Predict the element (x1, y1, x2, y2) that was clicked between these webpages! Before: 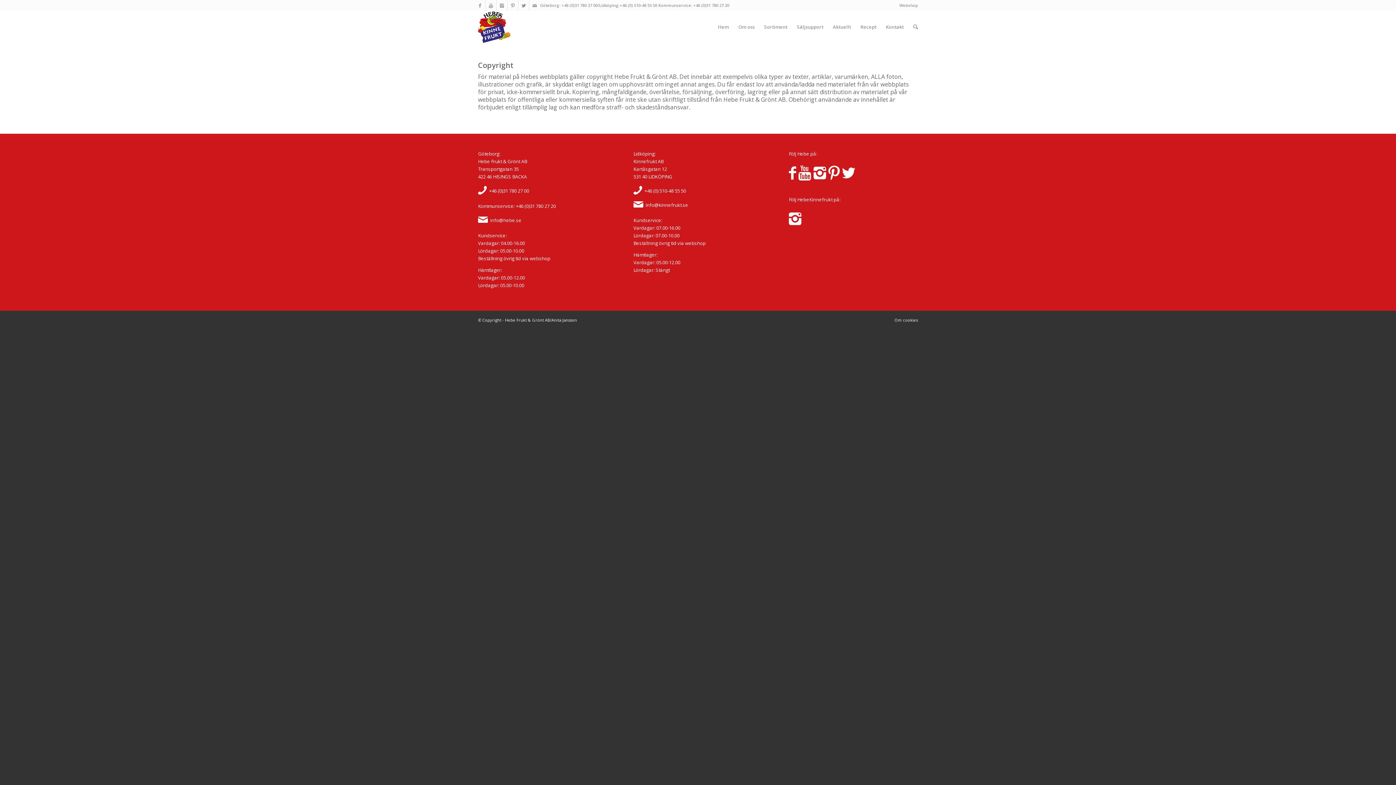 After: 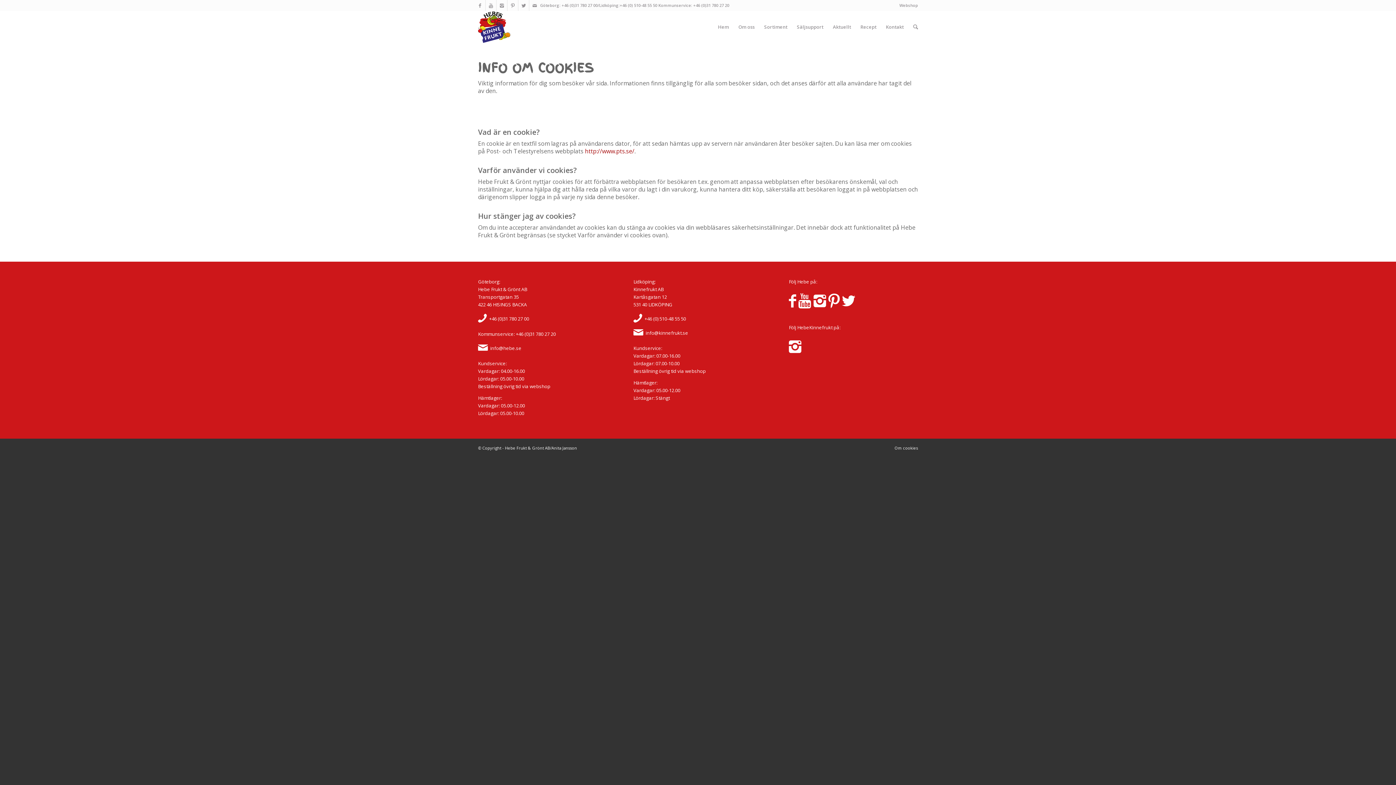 Action: label: Om cookies bbox: (894, 317, 918, 322)